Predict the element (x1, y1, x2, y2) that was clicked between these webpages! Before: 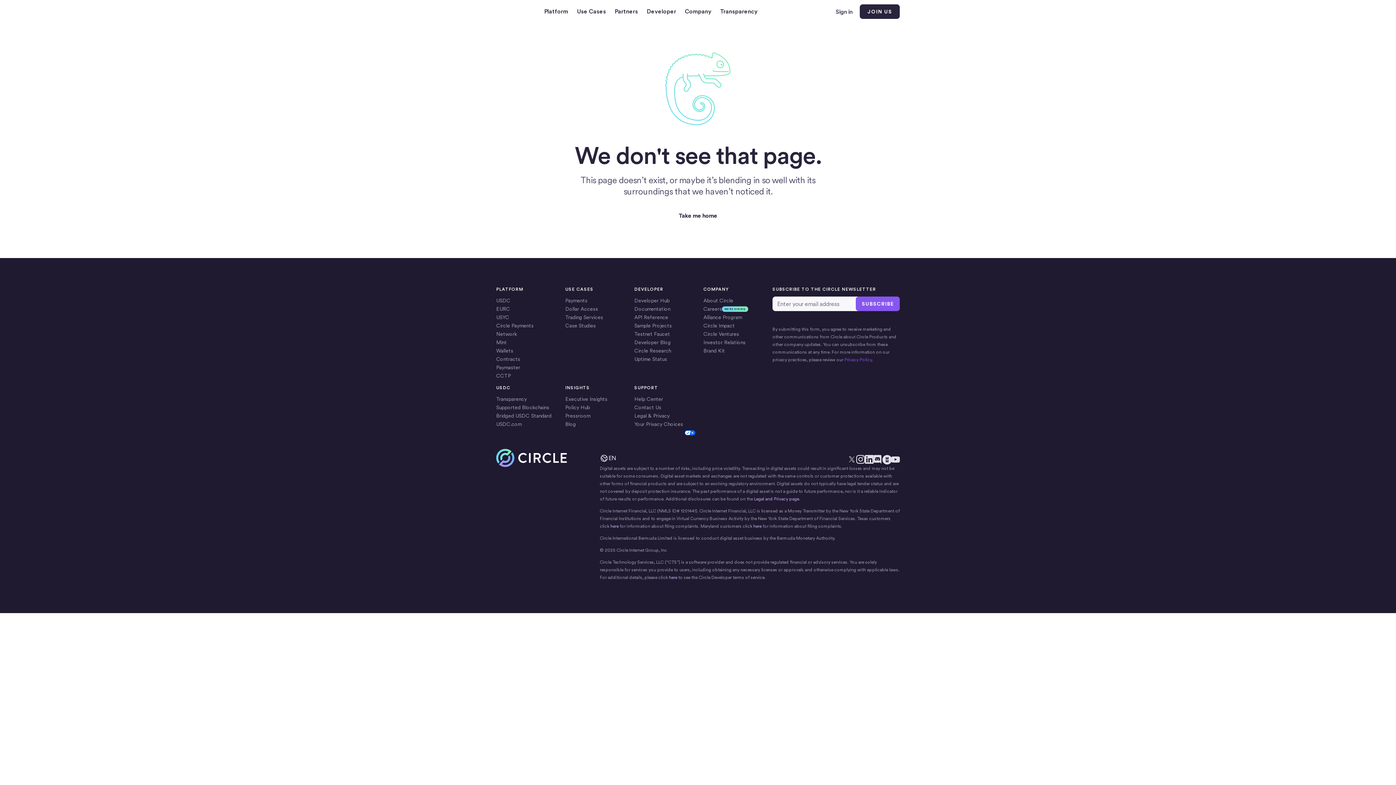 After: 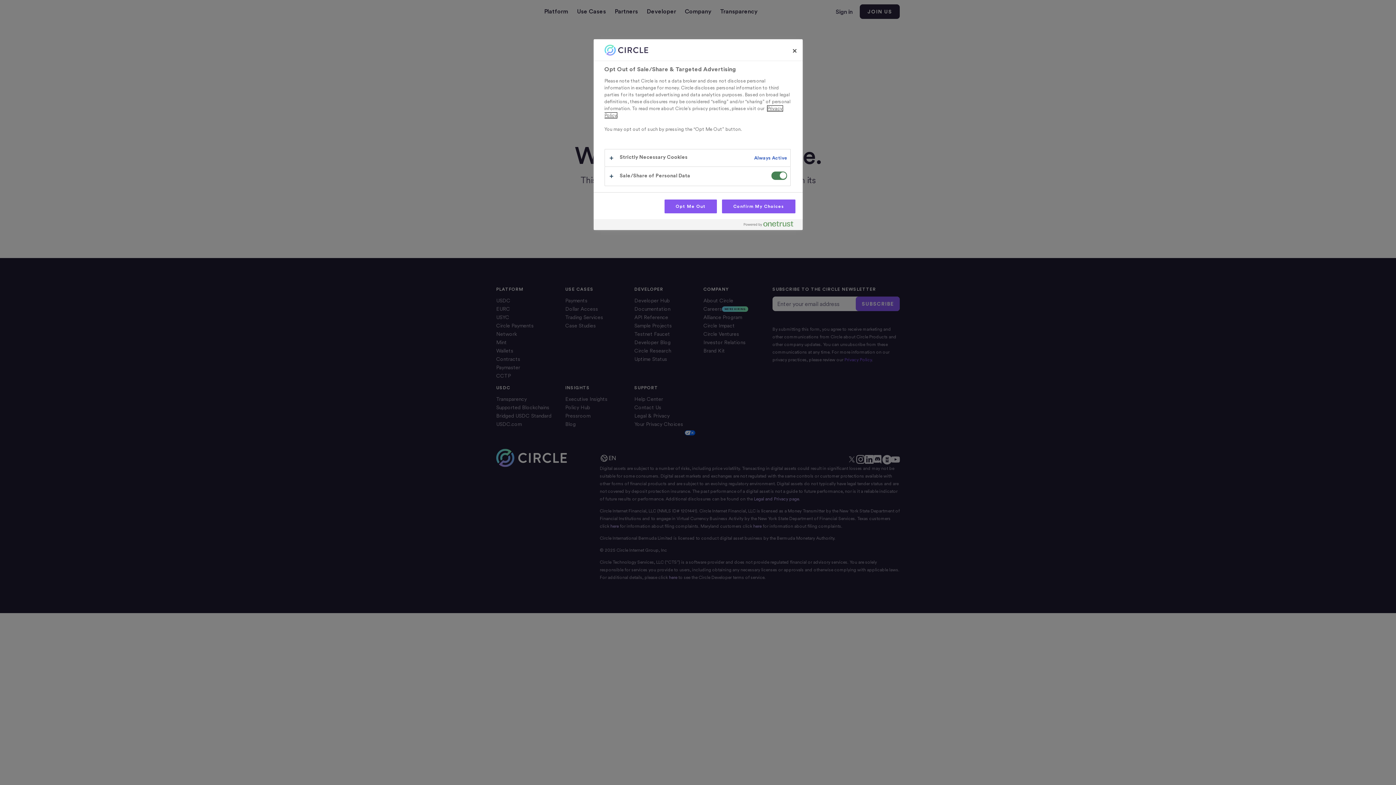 Action: label: Reject Cookies bbox: (634, 428, 683, 437)